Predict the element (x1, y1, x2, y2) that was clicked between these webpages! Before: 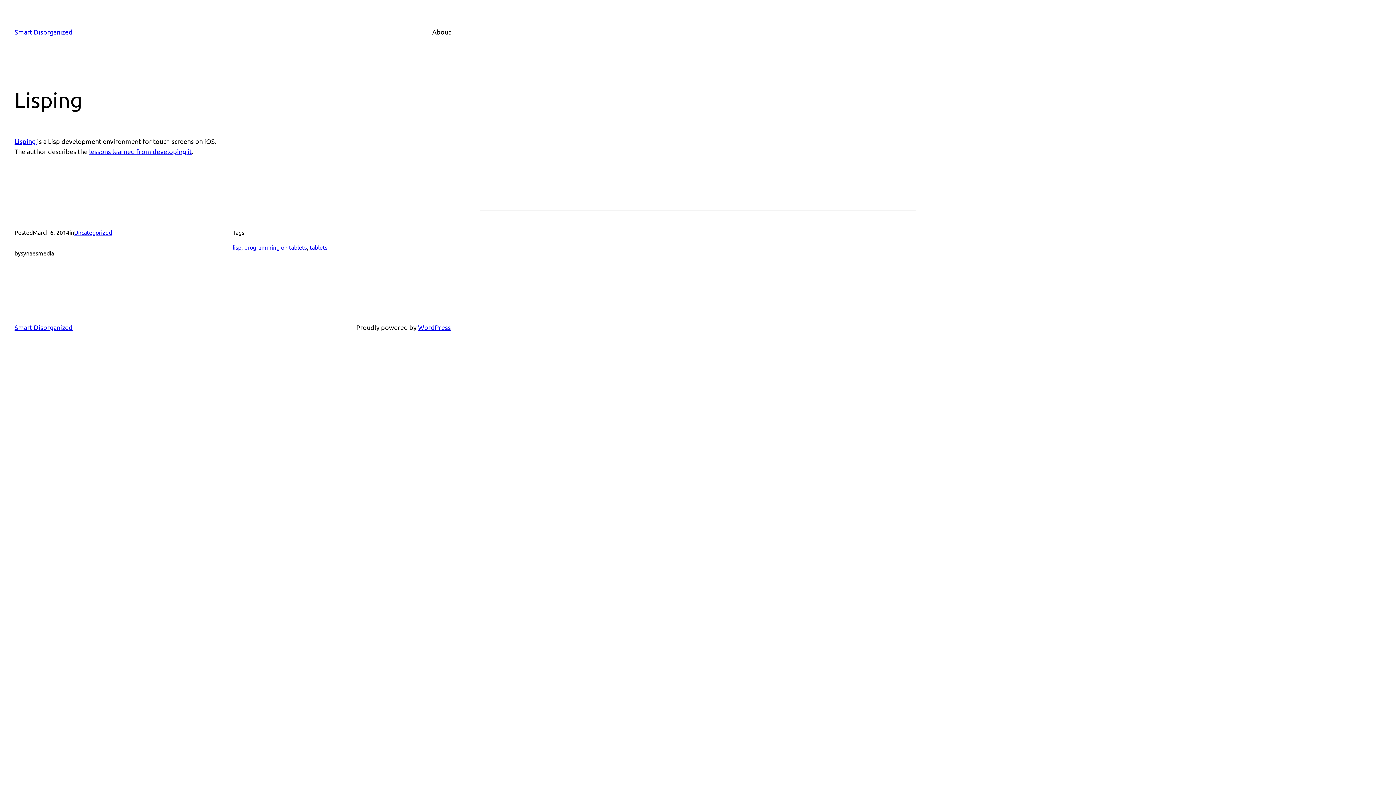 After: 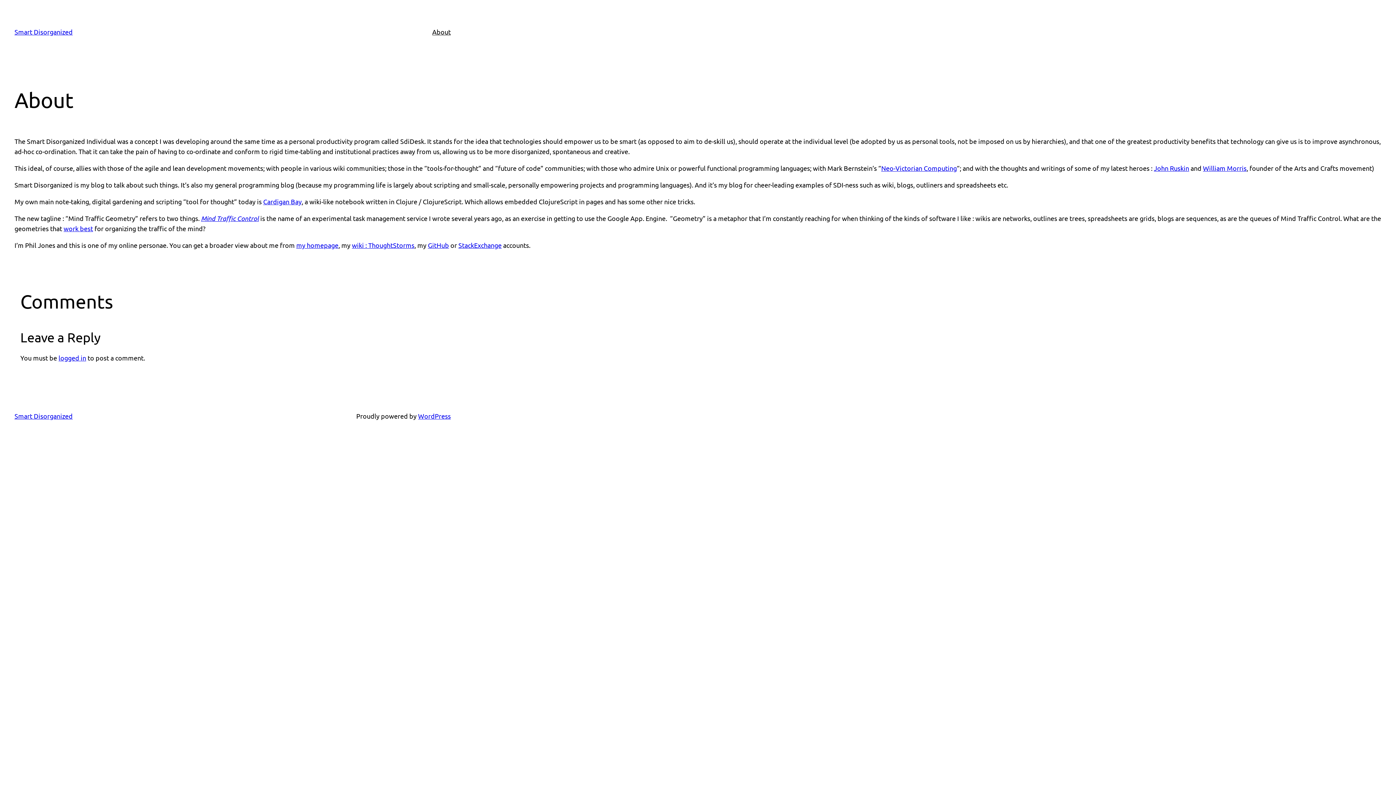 Action: bbox: (432, 26, 450, 37) label: About